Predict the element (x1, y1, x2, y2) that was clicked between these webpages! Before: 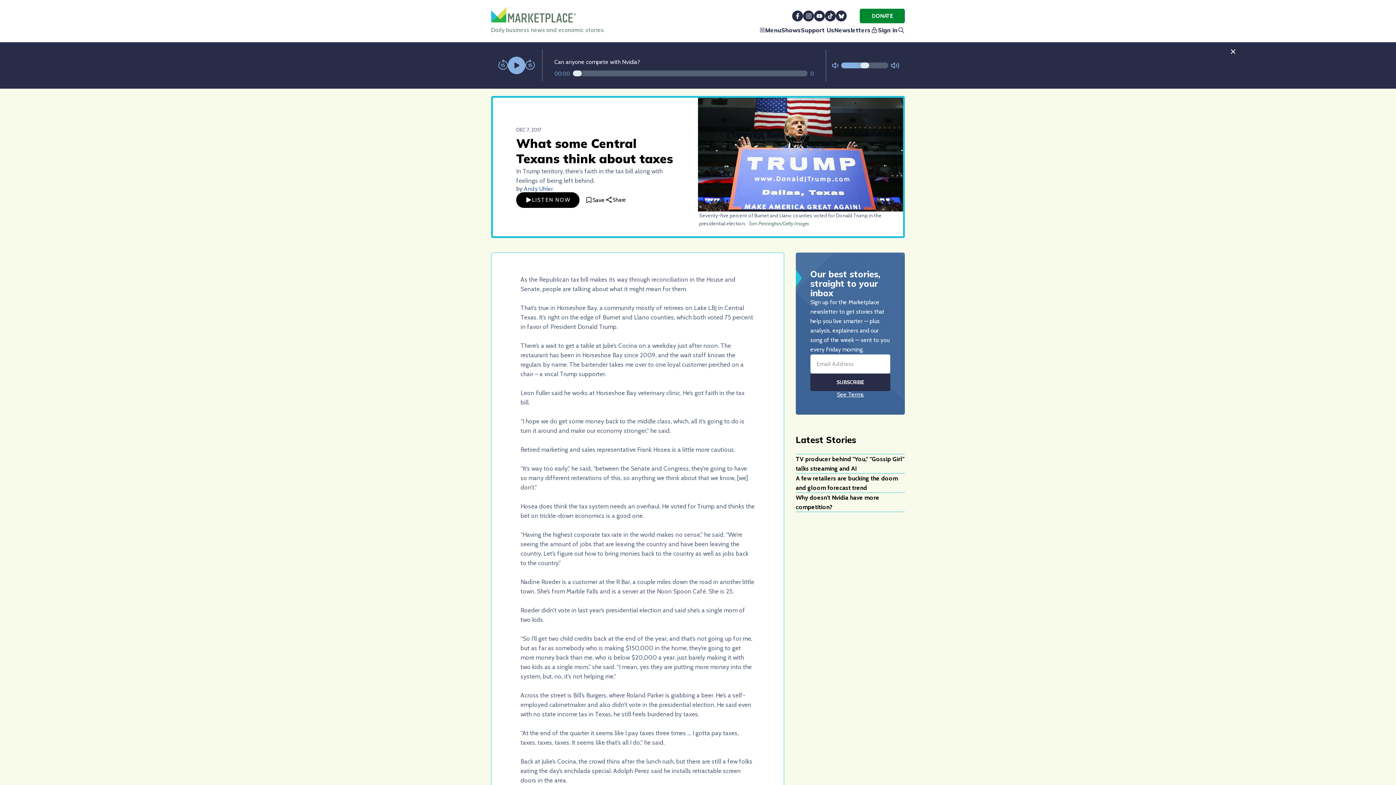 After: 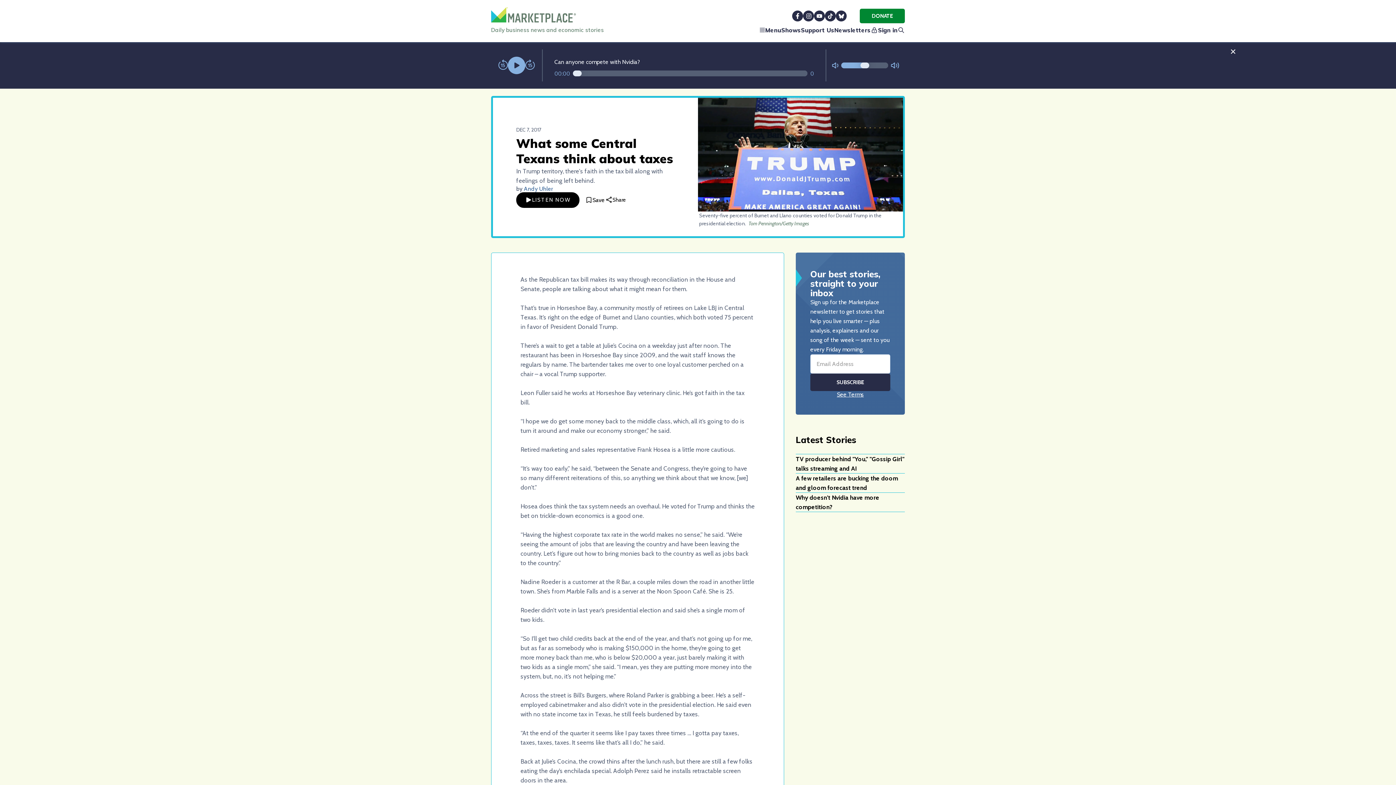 Action: bbox: (837, 403, 864, 409) label: See Terms